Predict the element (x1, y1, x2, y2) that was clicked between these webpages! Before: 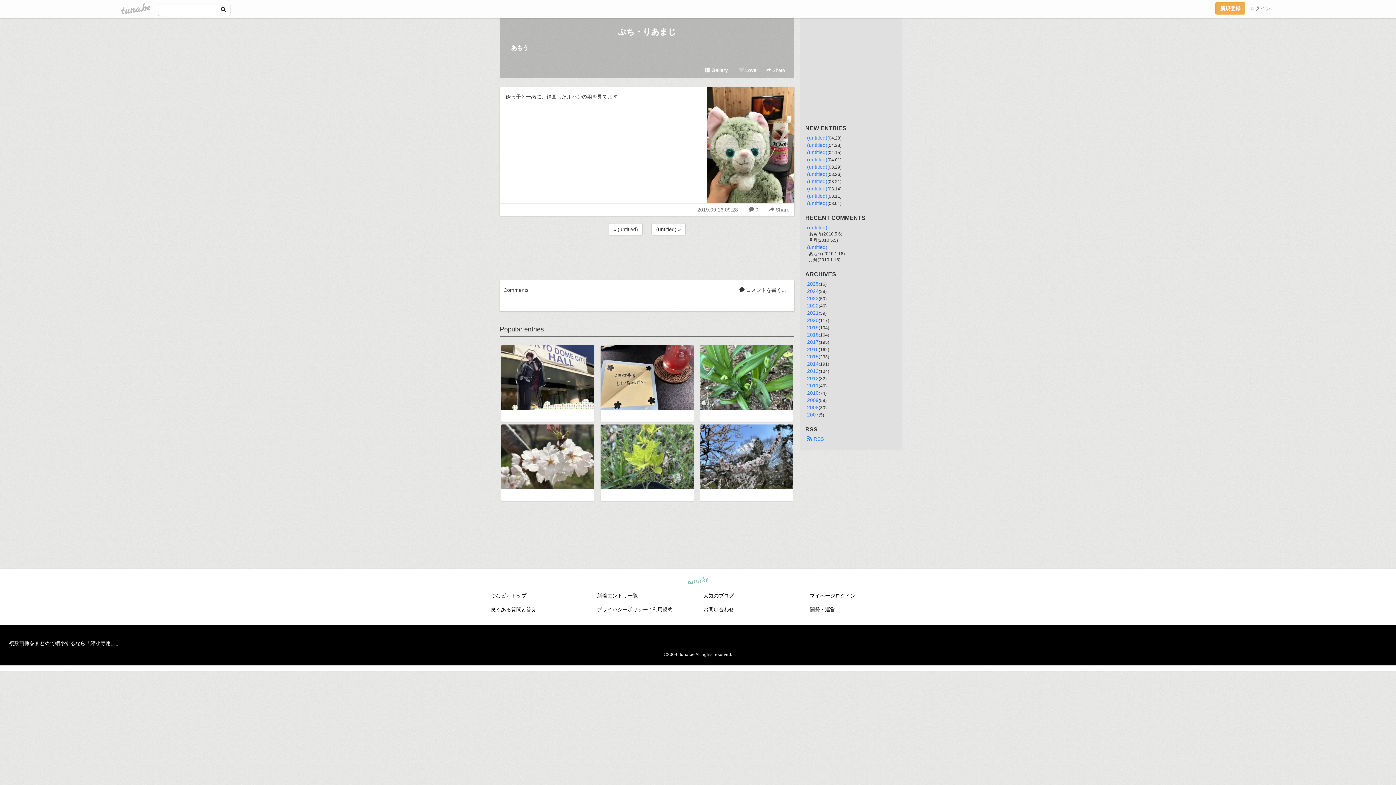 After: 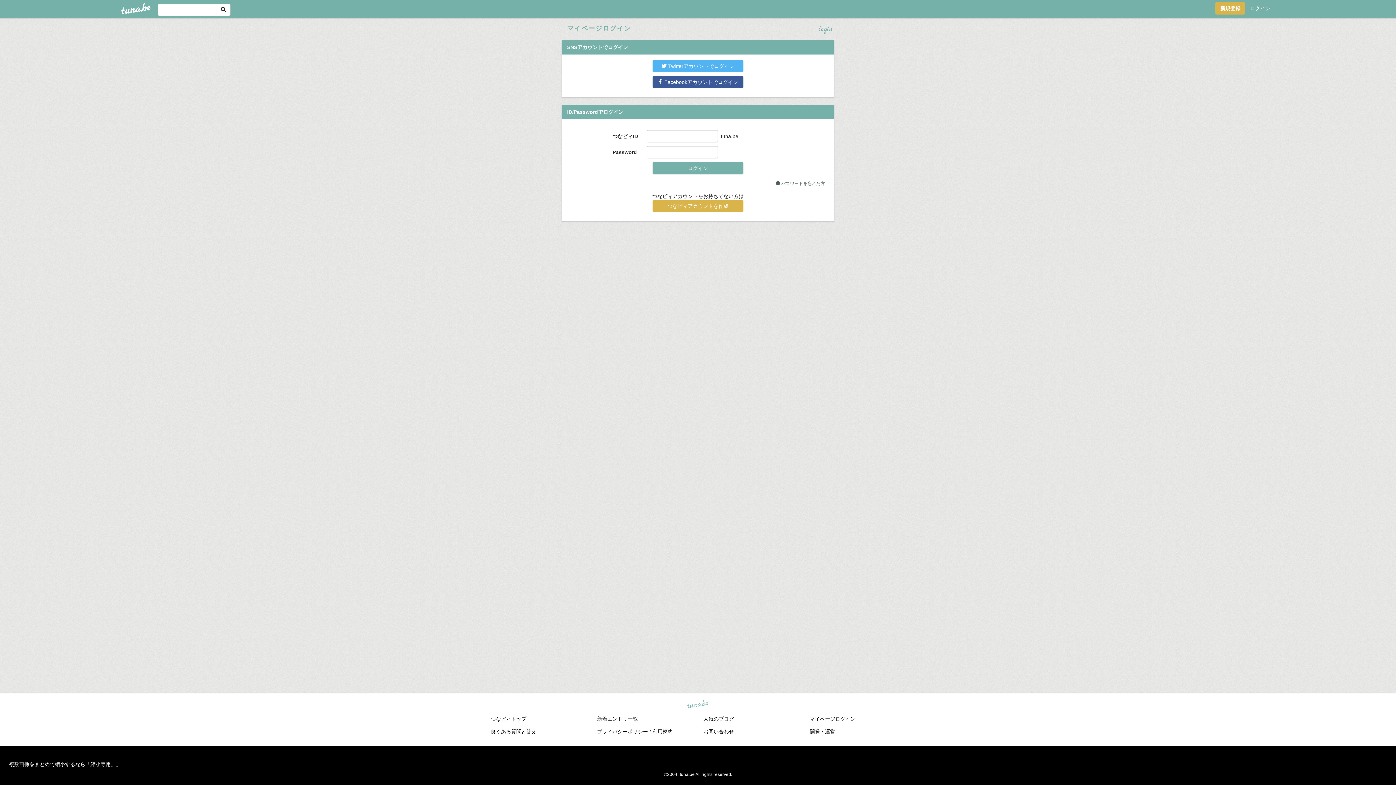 Action: bbox: (810, 593, 855, 598) label: マイページログイン